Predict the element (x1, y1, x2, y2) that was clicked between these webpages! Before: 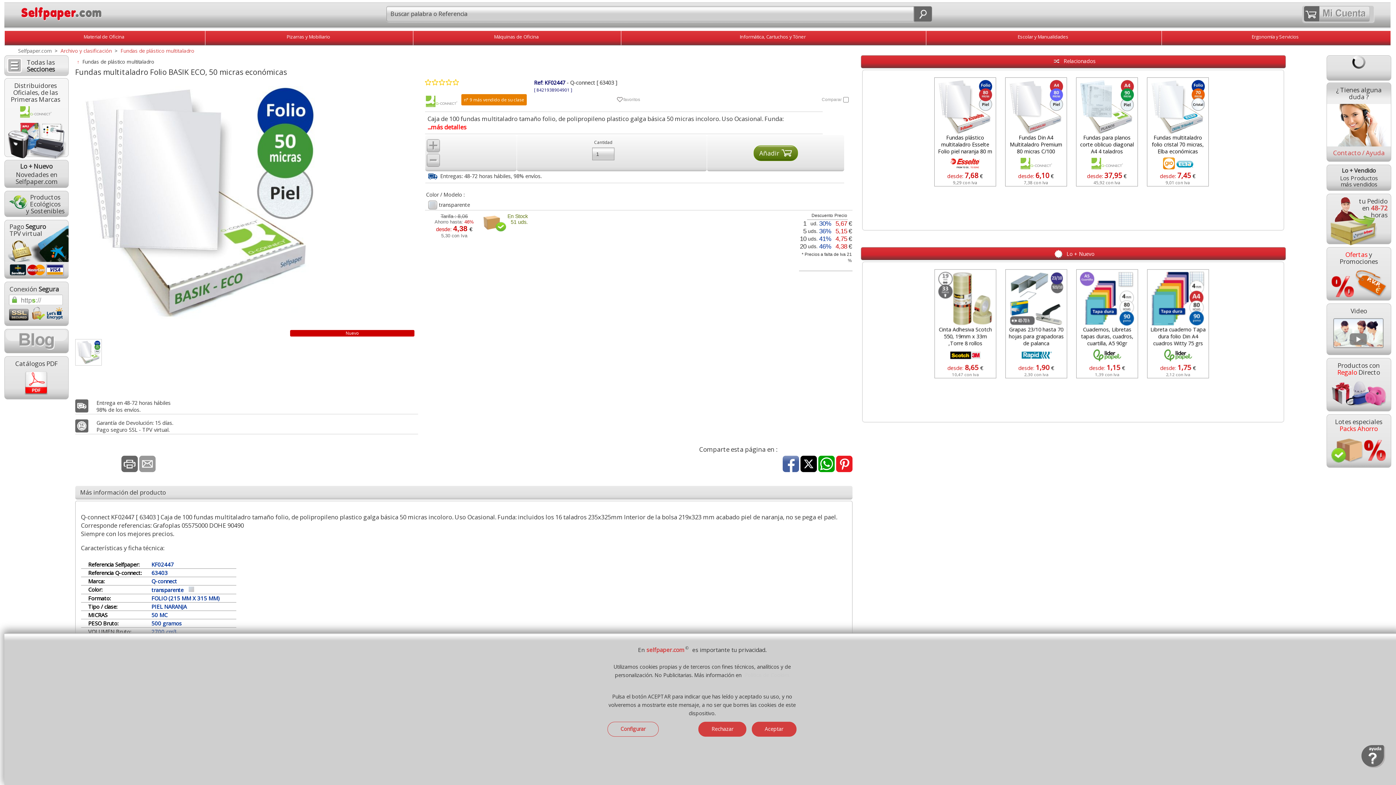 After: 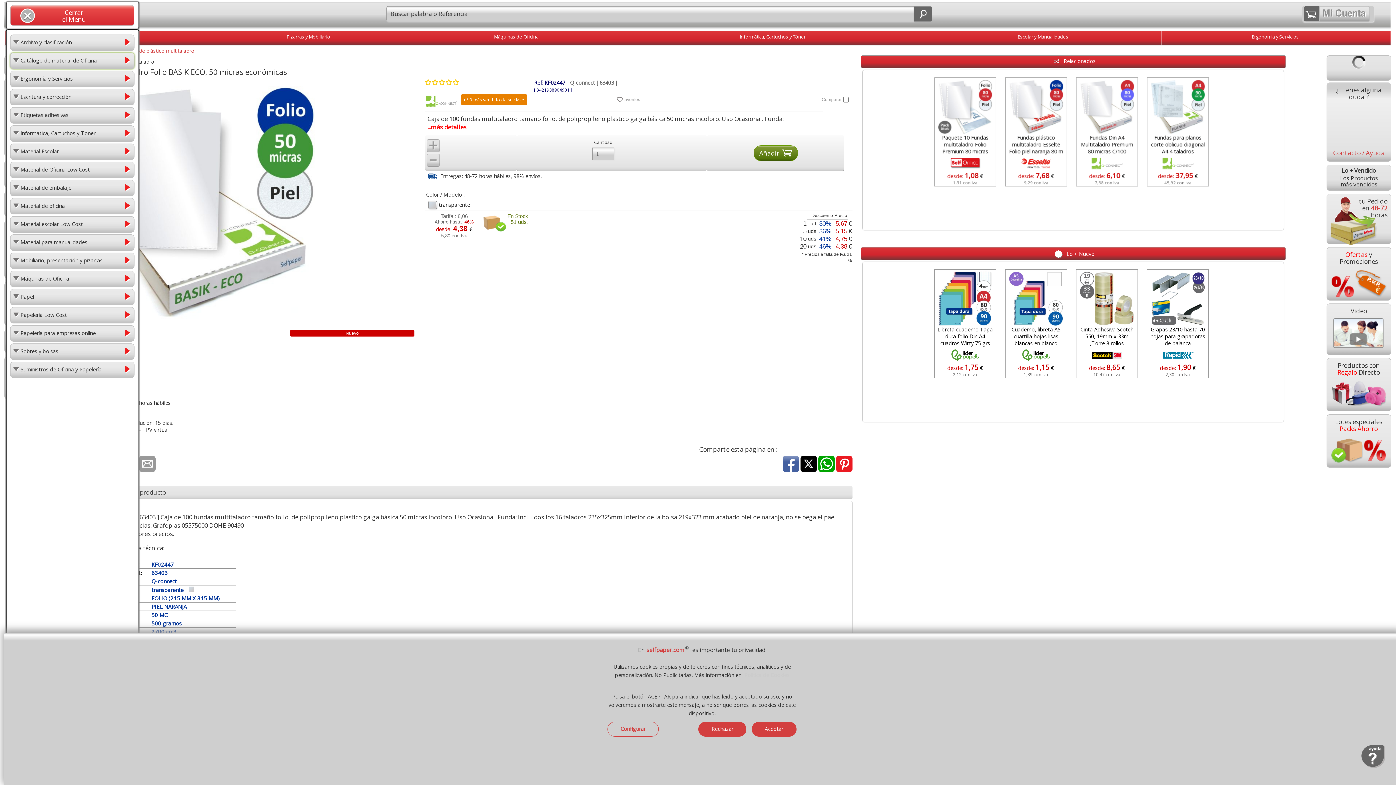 Action: bbox: (4, 55, 68, 76) label: Todas las
Secciones